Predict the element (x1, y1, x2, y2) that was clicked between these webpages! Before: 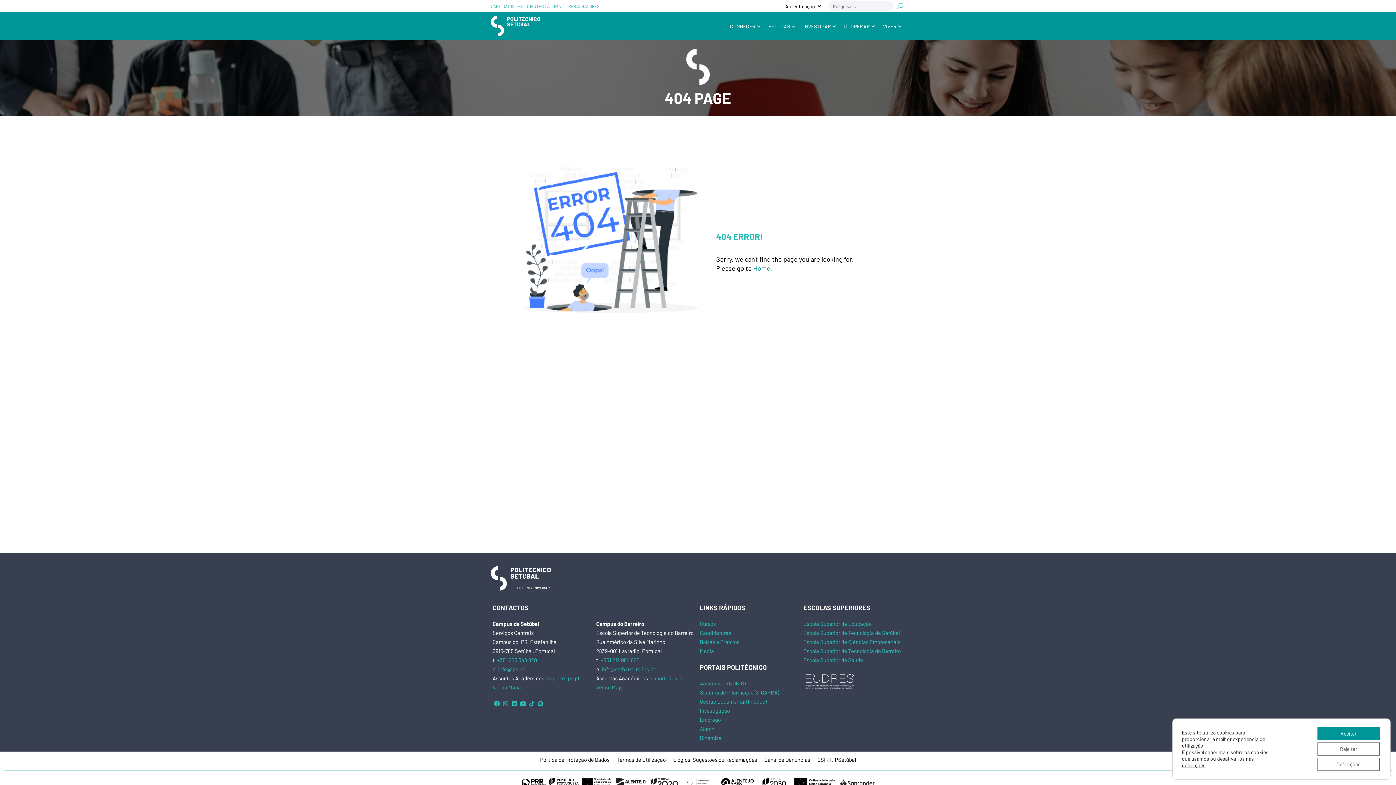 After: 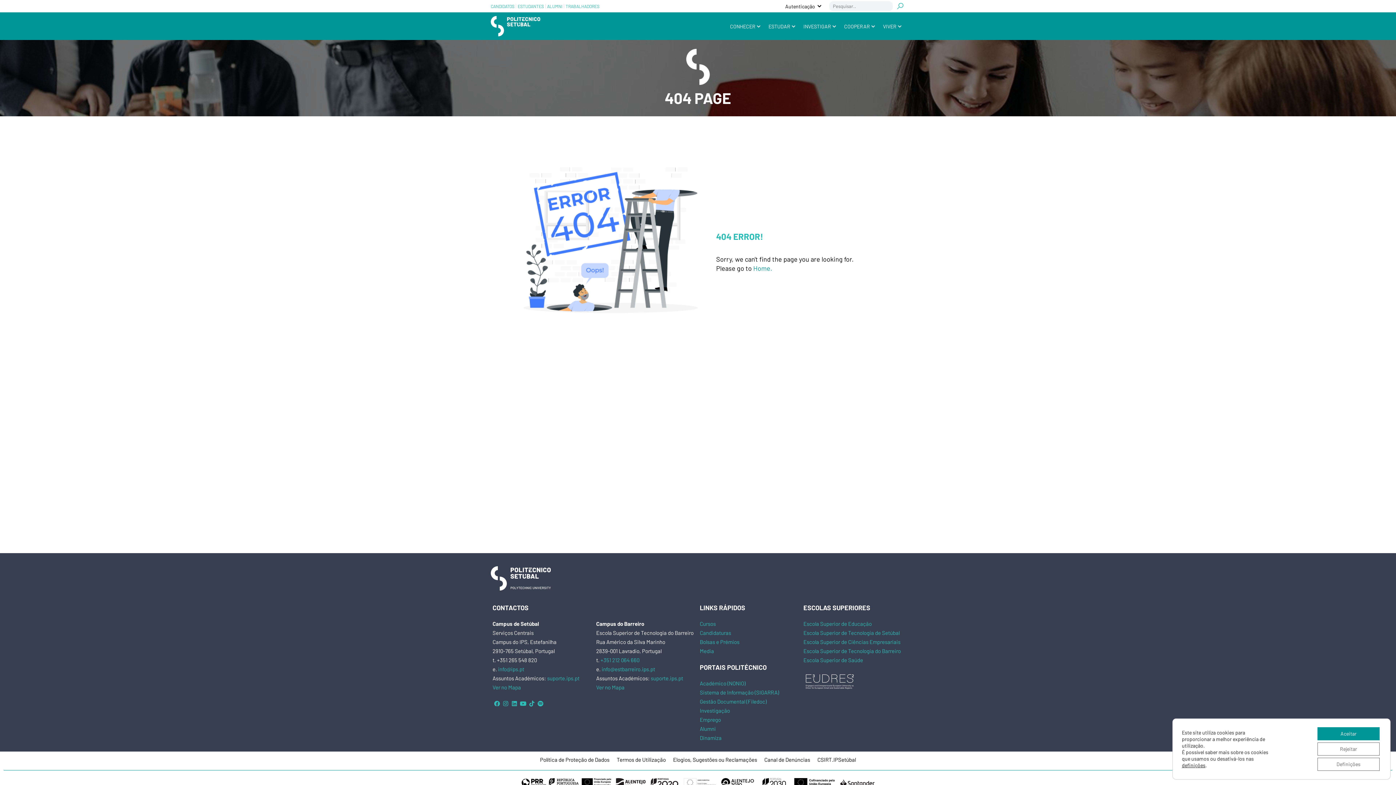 Action: bbox: (497, 657, 537, 663) label: +351 265 548 820